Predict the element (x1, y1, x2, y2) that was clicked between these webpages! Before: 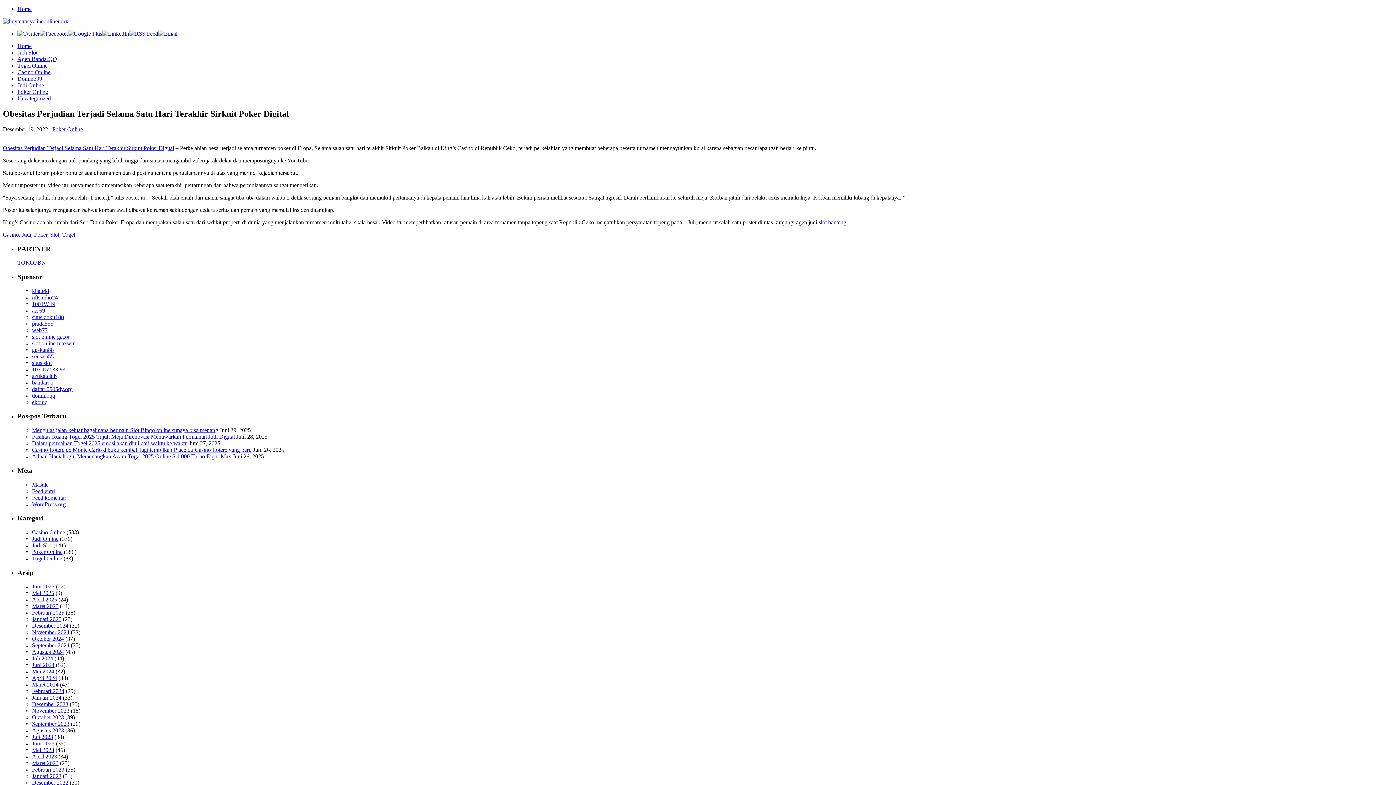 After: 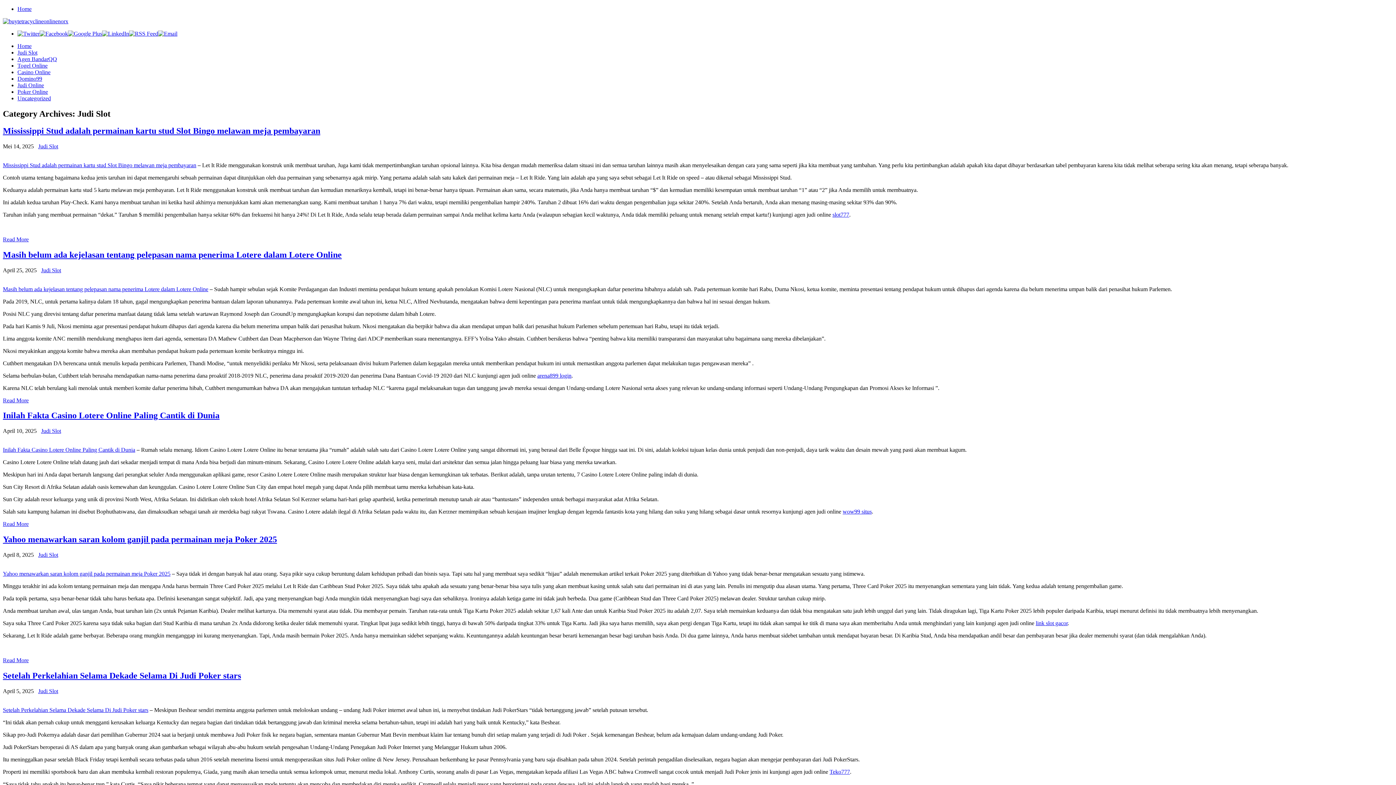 Action: bbox: (17, 49, 37, 55) label: Judi Slot